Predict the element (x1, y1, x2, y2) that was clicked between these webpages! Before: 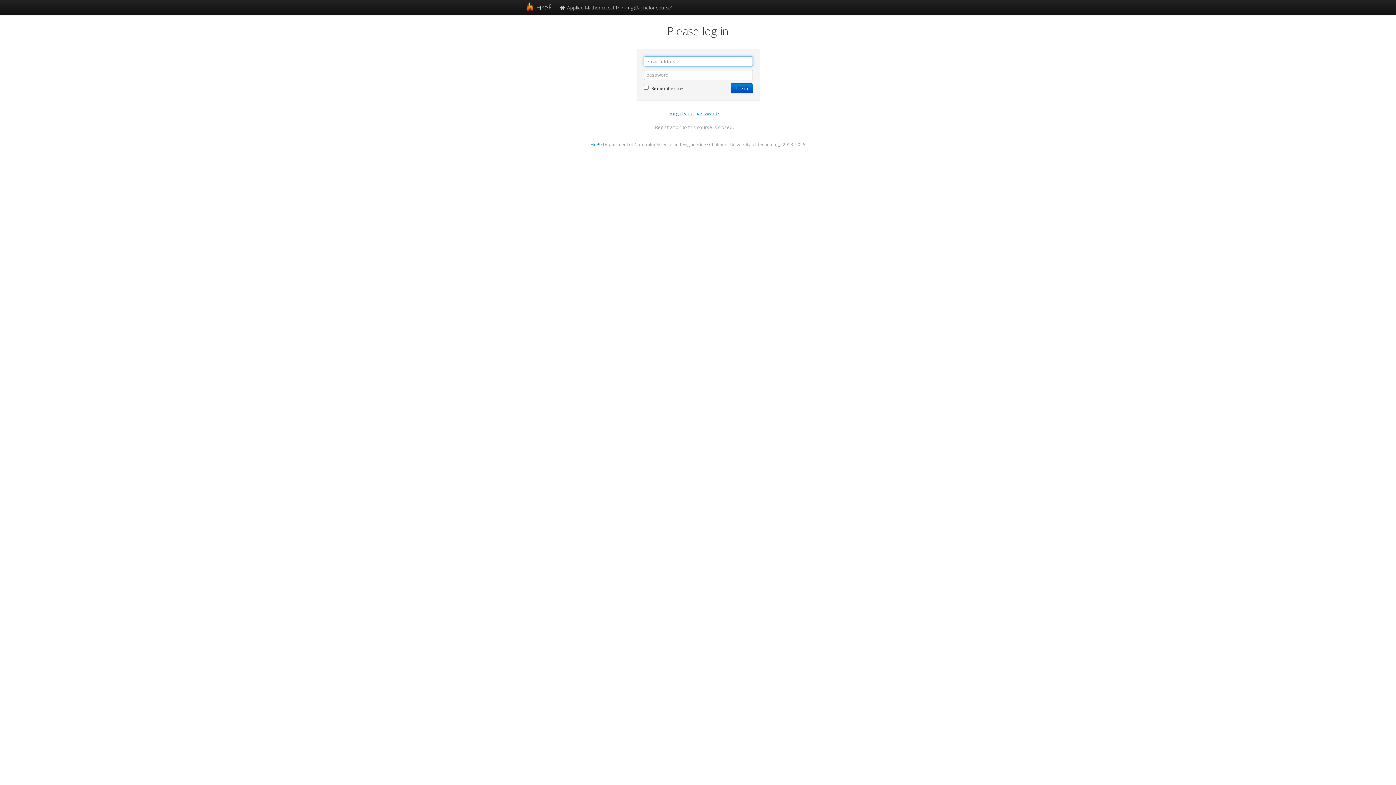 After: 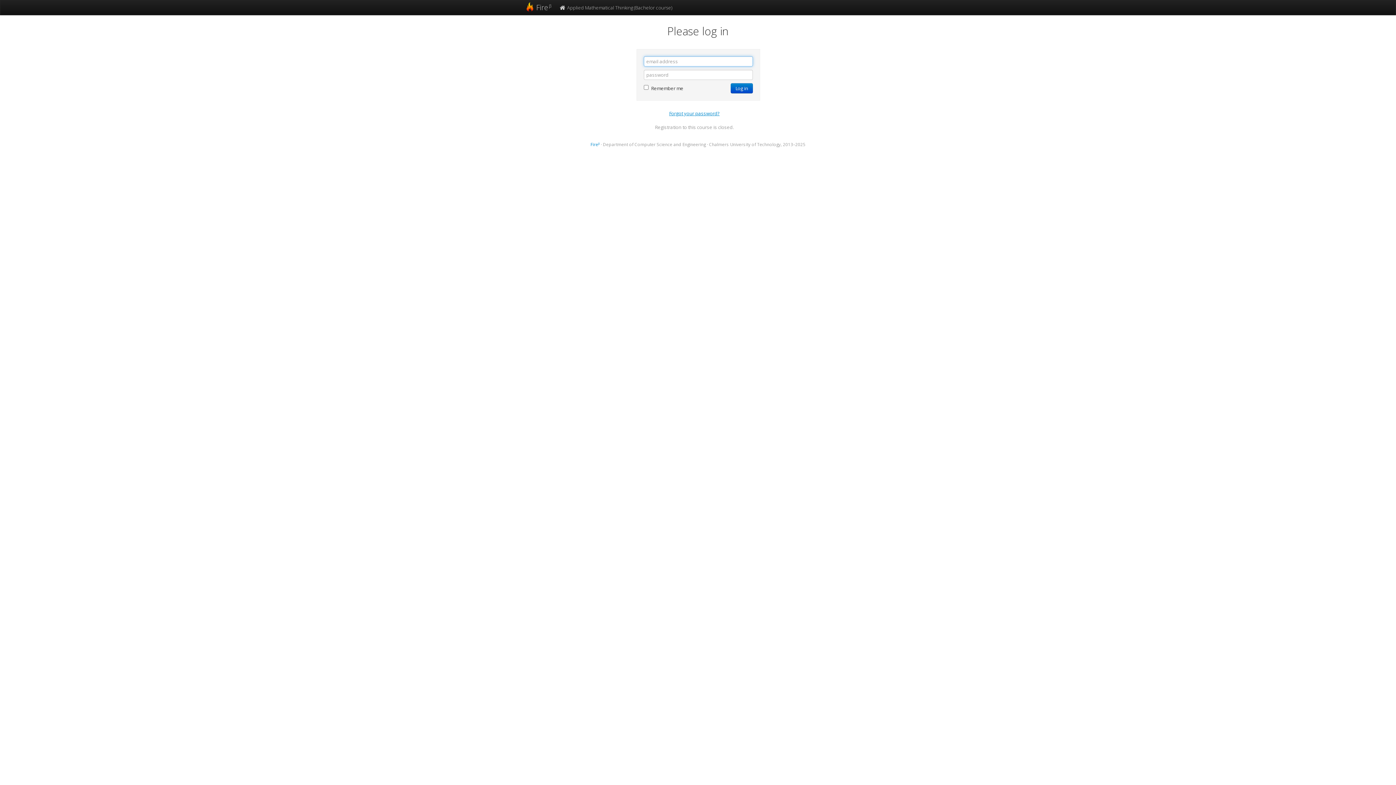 Action: bbox: (520, 0, 558, 14) label: Fireβ